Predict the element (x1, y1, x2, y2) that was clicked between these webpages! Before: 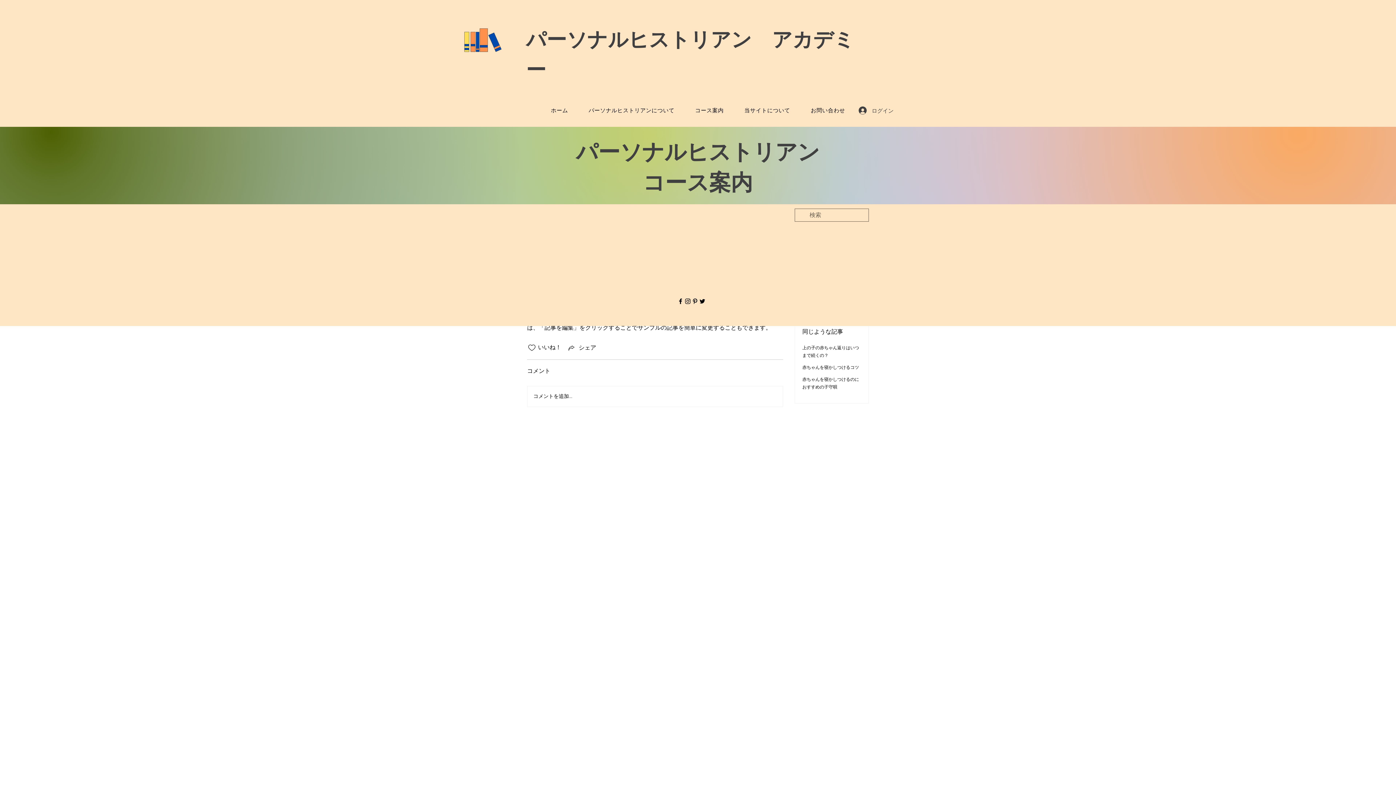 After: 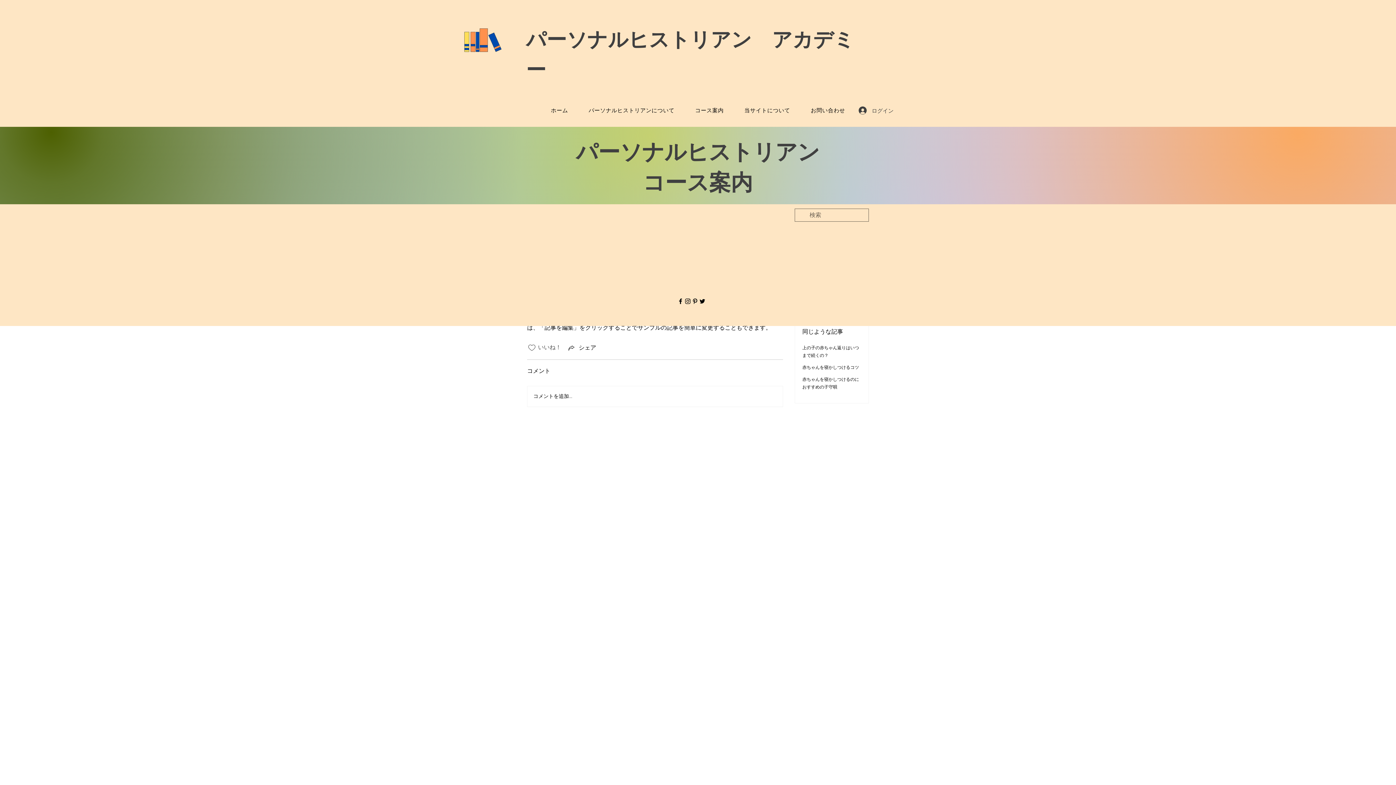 Action: bbox: (527, 343, 536, 352) label: いいね！アイコンがチェックされていません